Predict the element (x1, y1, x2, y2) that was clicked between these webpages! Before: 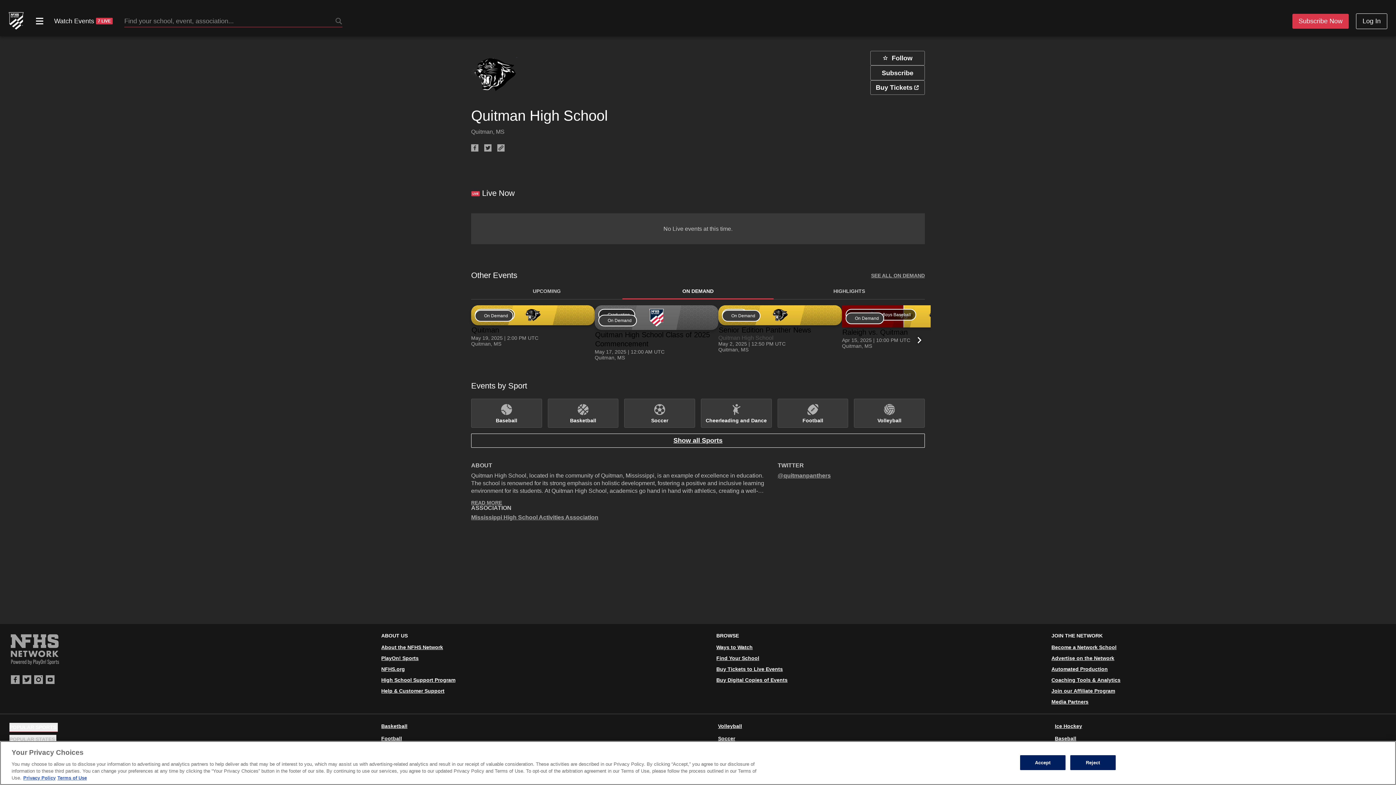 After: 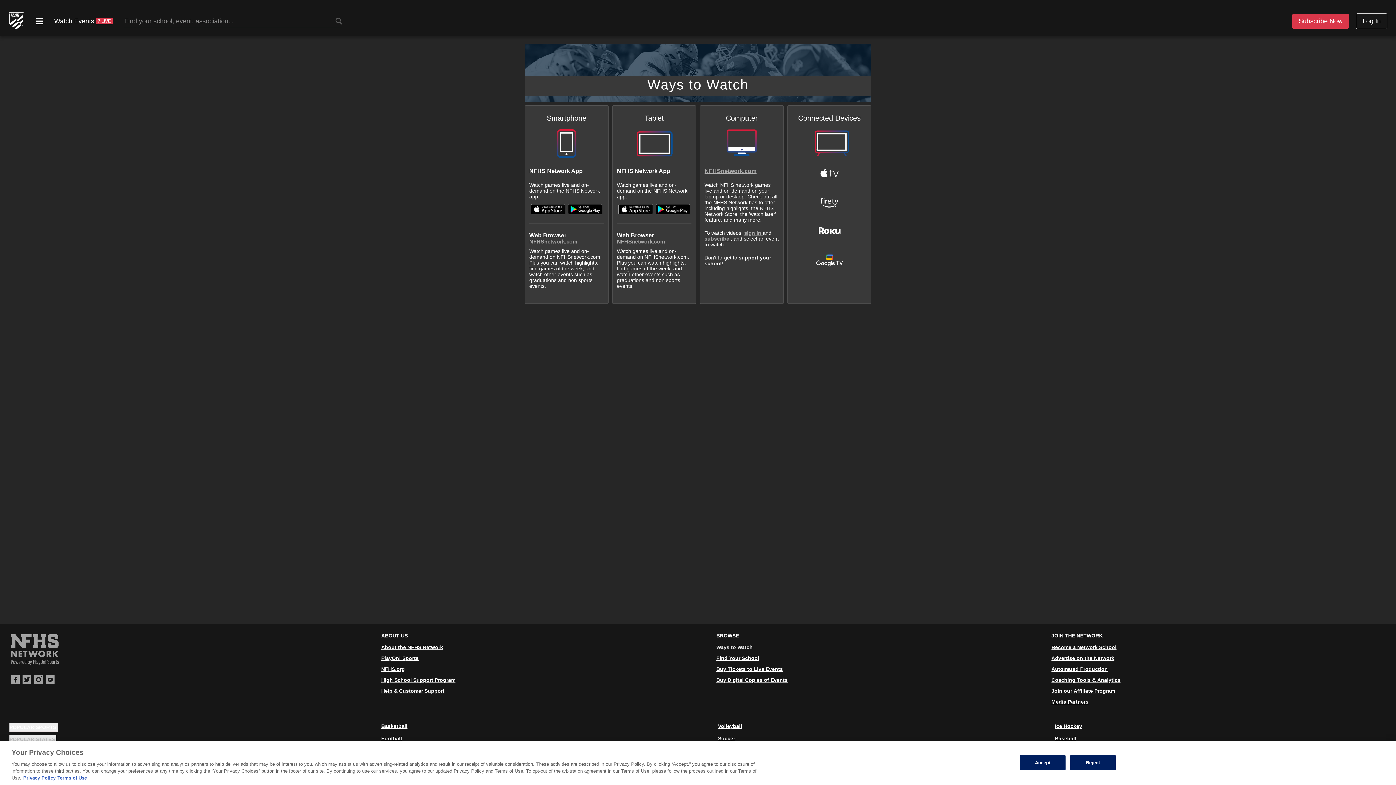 Action: bbox: (716, 644, 752, 650) label: Ways to Watch